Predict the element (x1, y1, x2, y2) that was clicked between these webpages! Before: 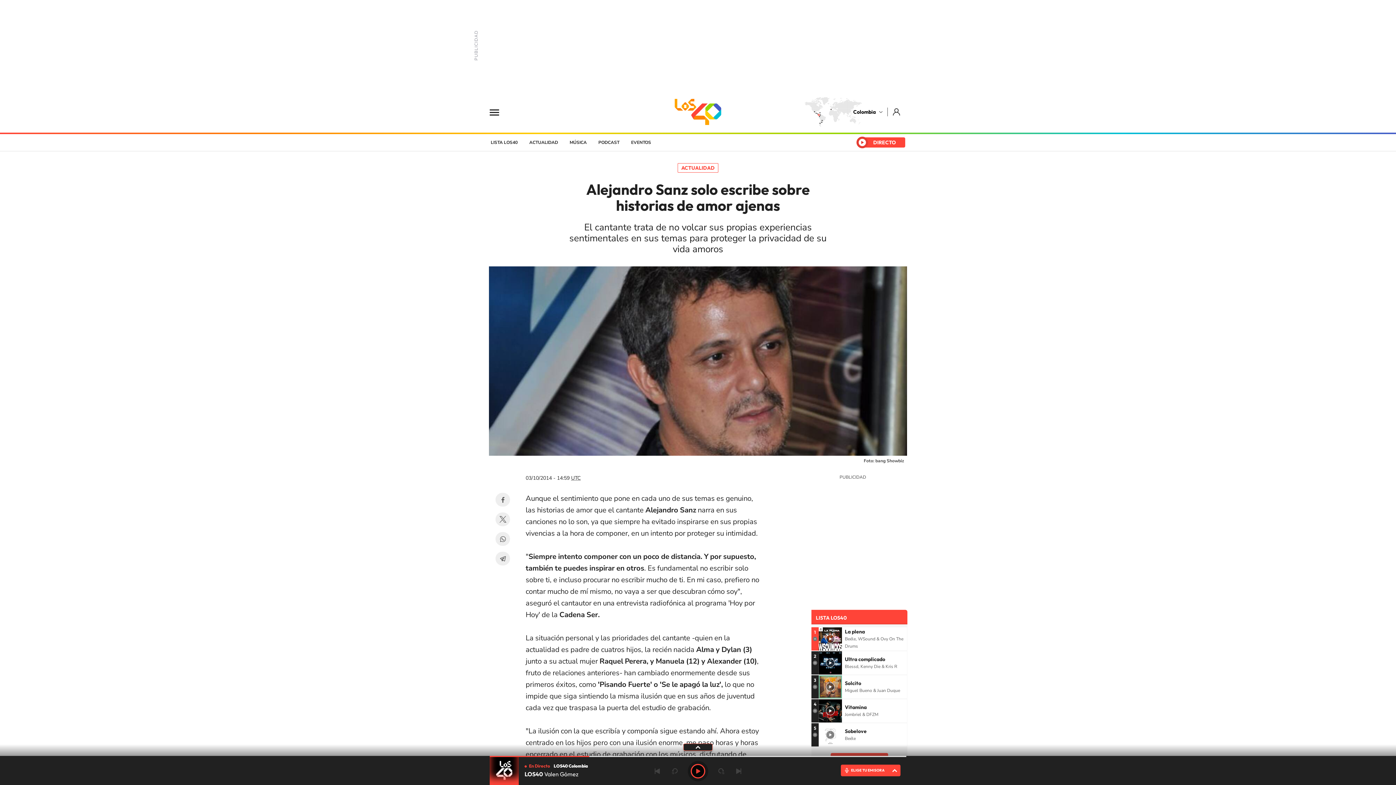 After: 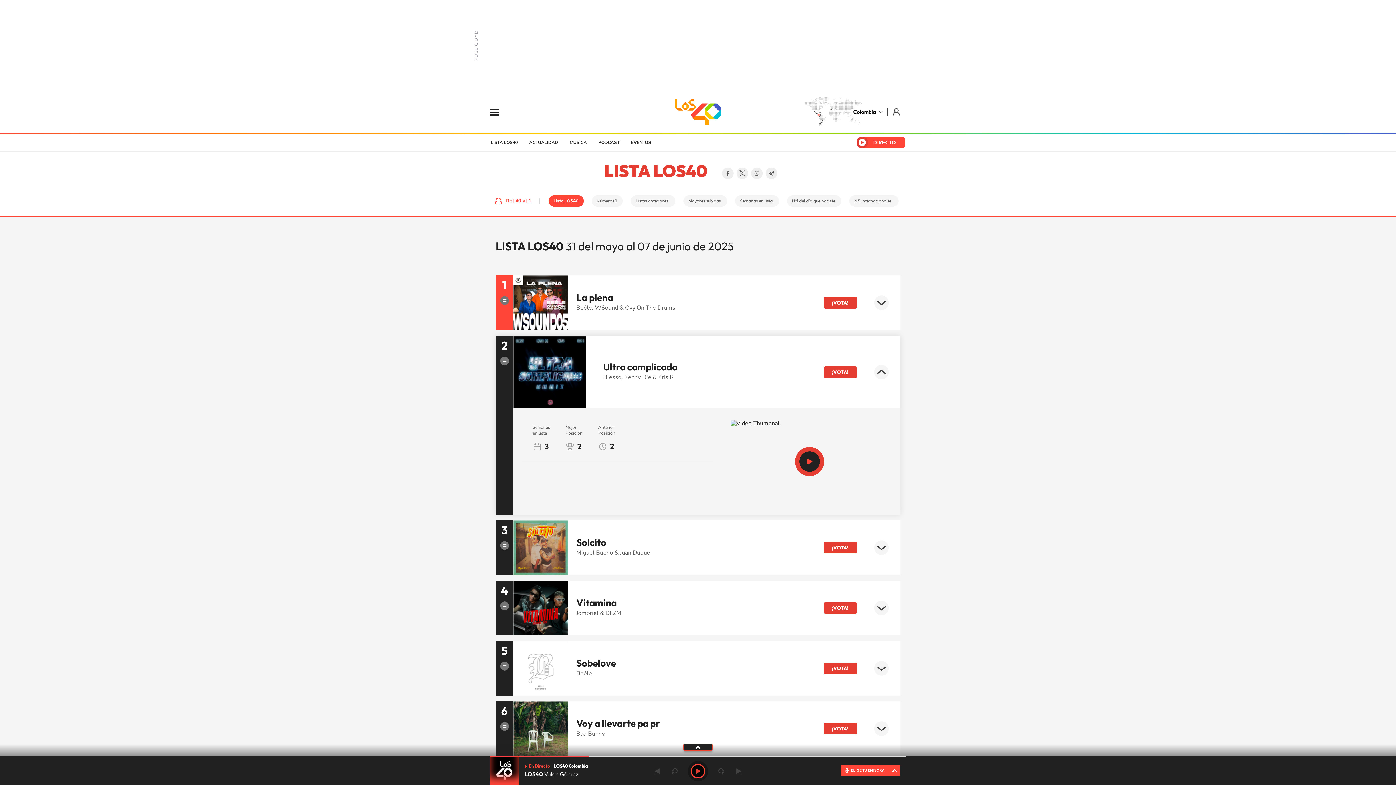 Action: bbox: (818, 651, 842, 675)